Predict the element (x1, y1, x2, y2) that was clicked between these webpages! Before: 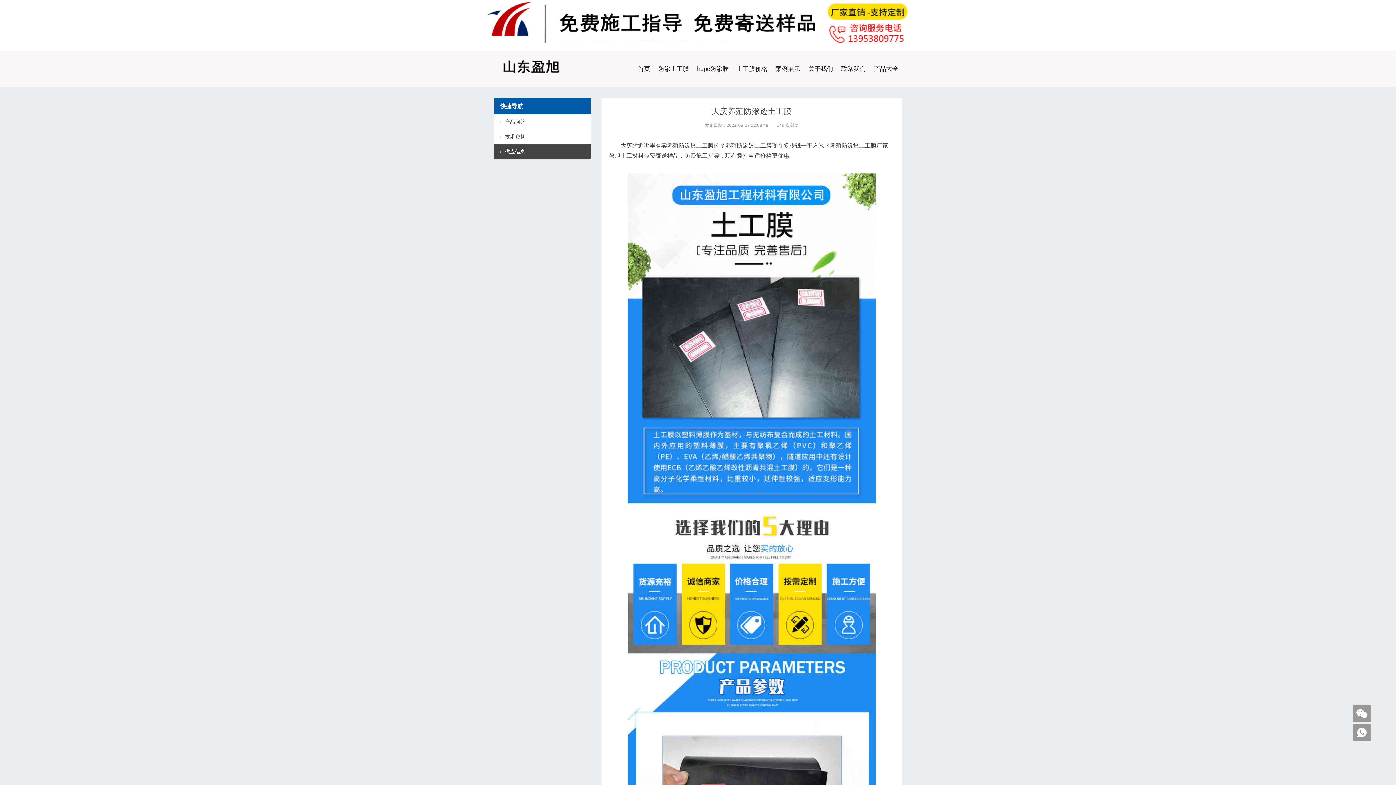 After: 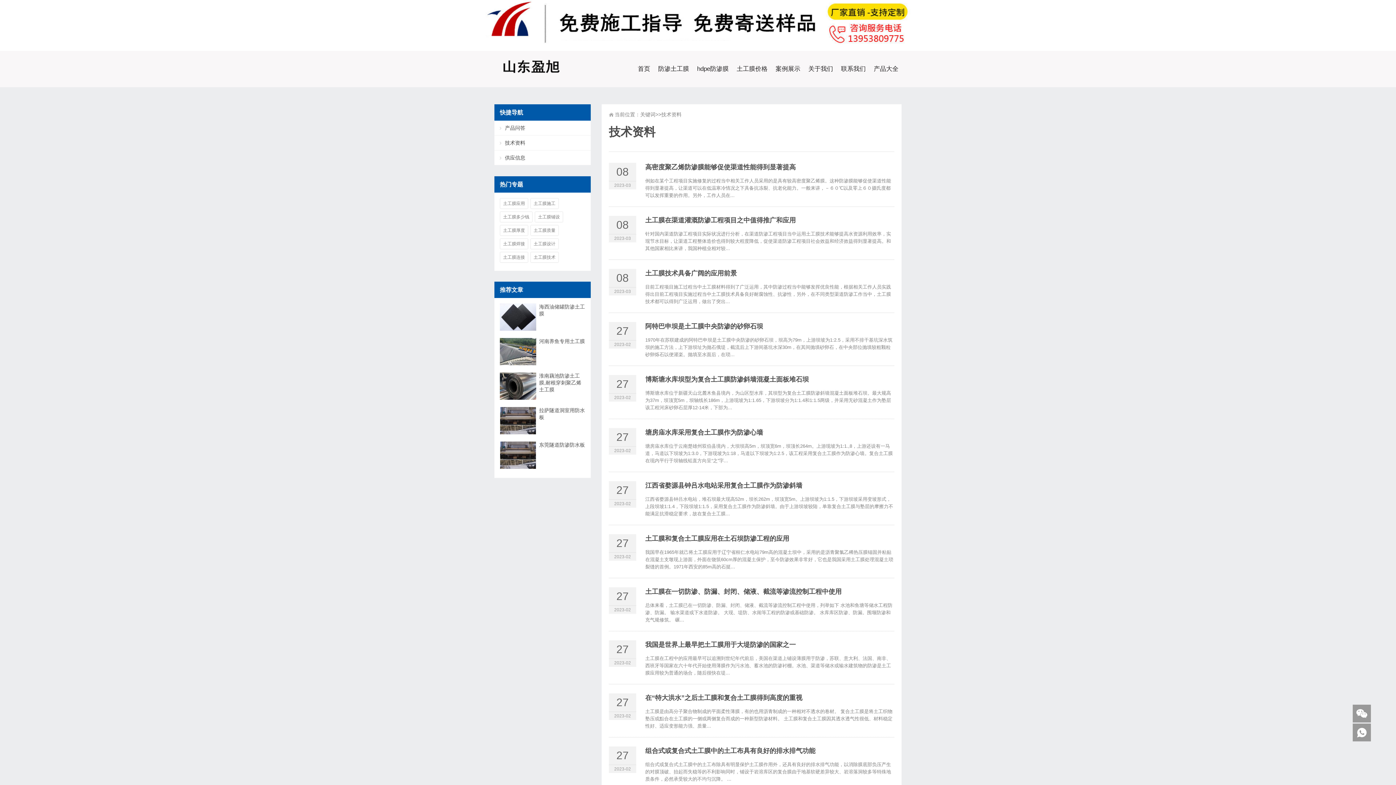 Action: bbox: (494, 129, 590, 144) label: 技术资料